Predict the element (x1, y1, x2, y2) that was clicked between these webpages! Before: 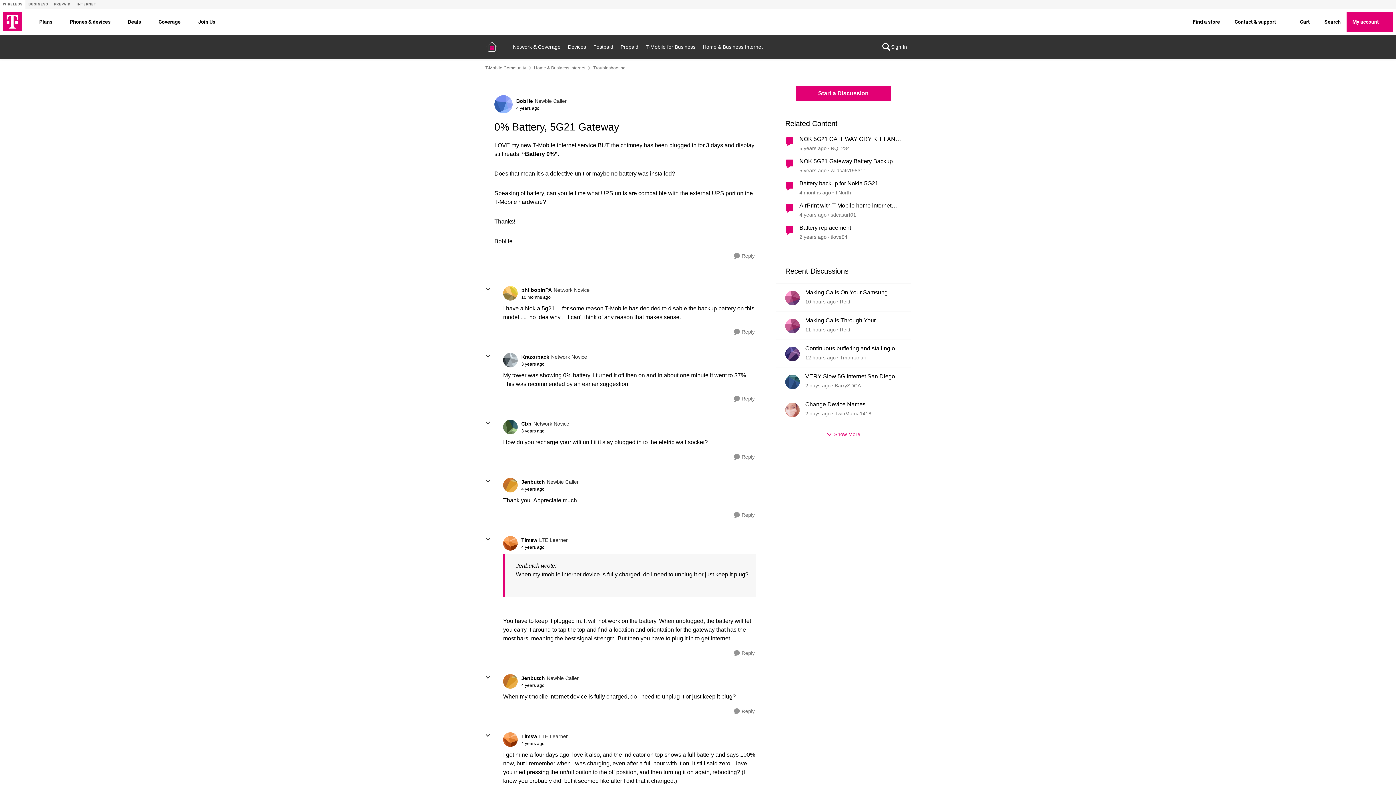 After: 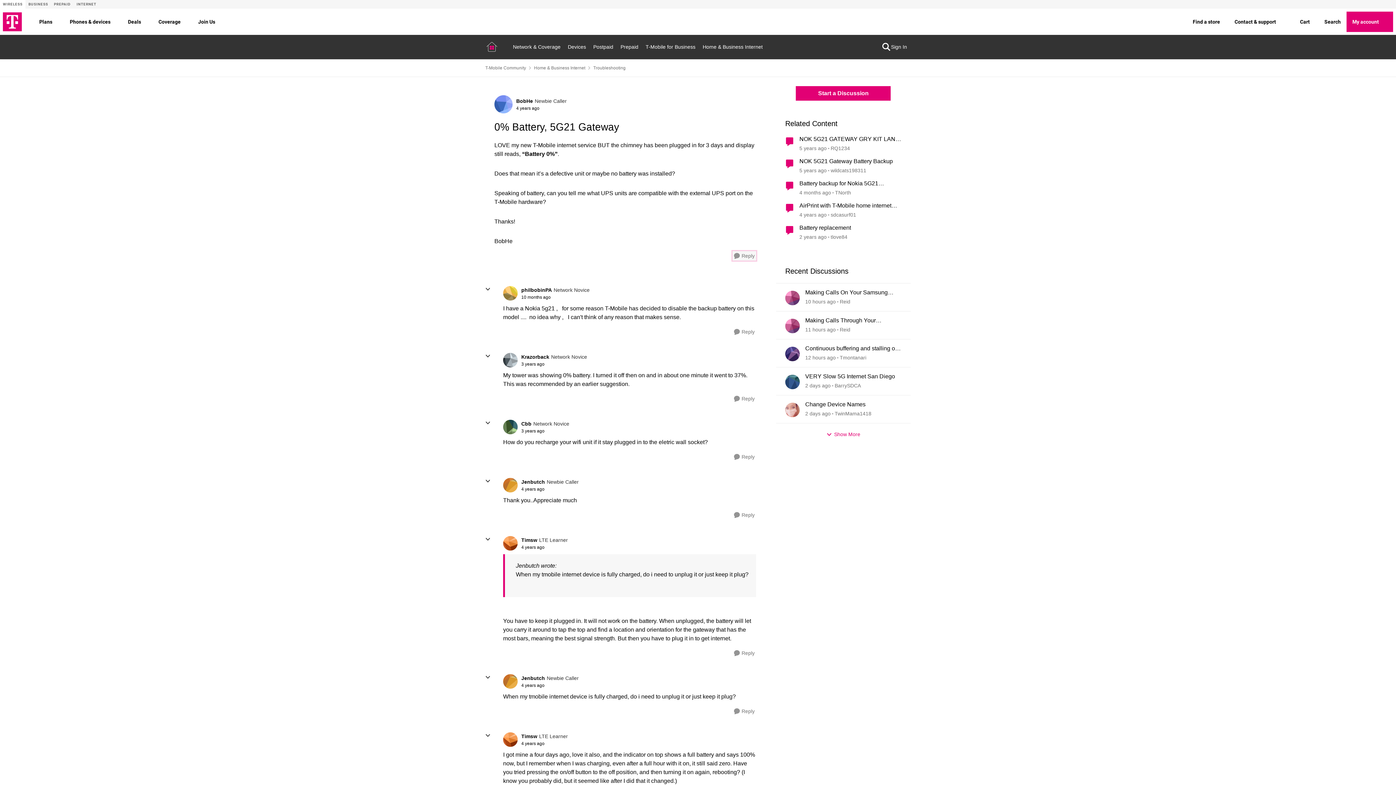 Action: bbox: (732, 251, 756, 260) label: Reply